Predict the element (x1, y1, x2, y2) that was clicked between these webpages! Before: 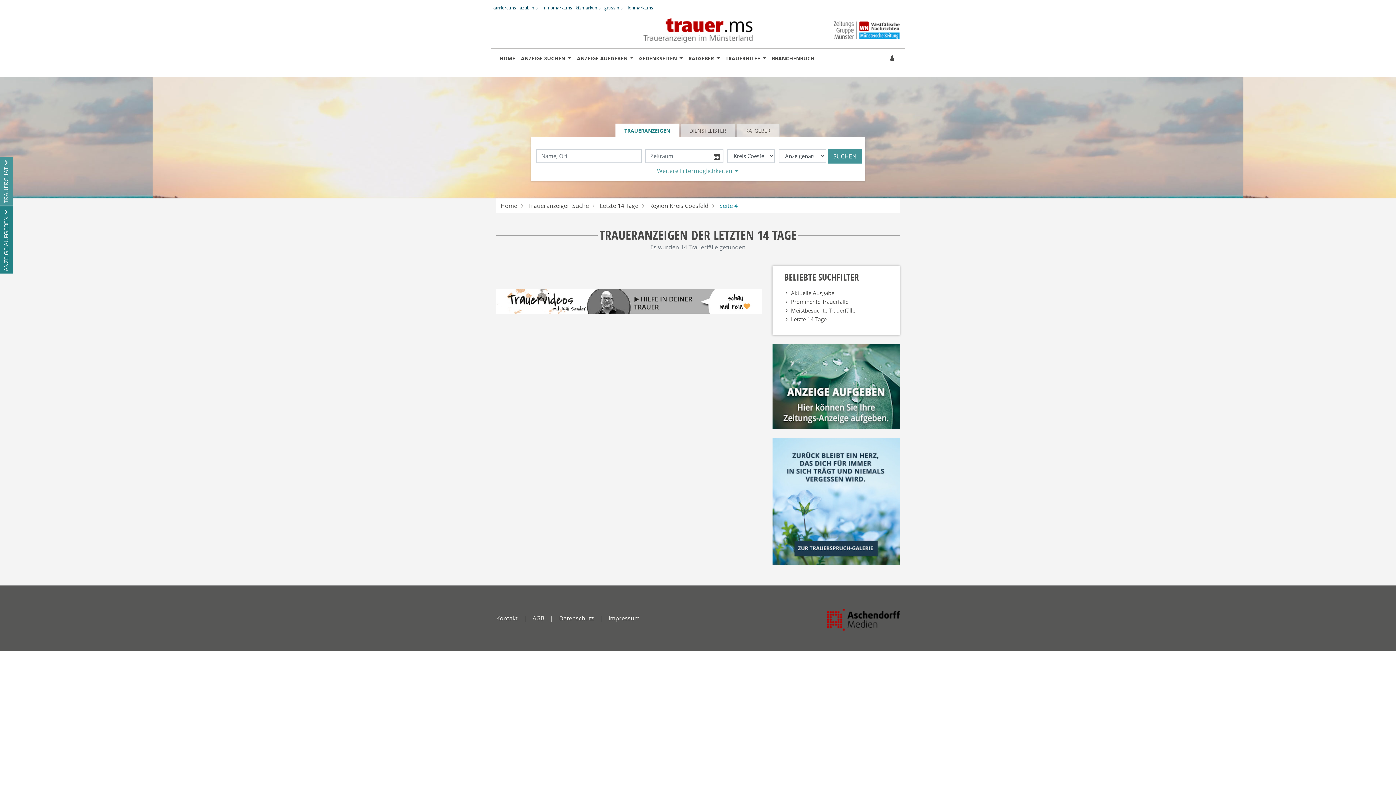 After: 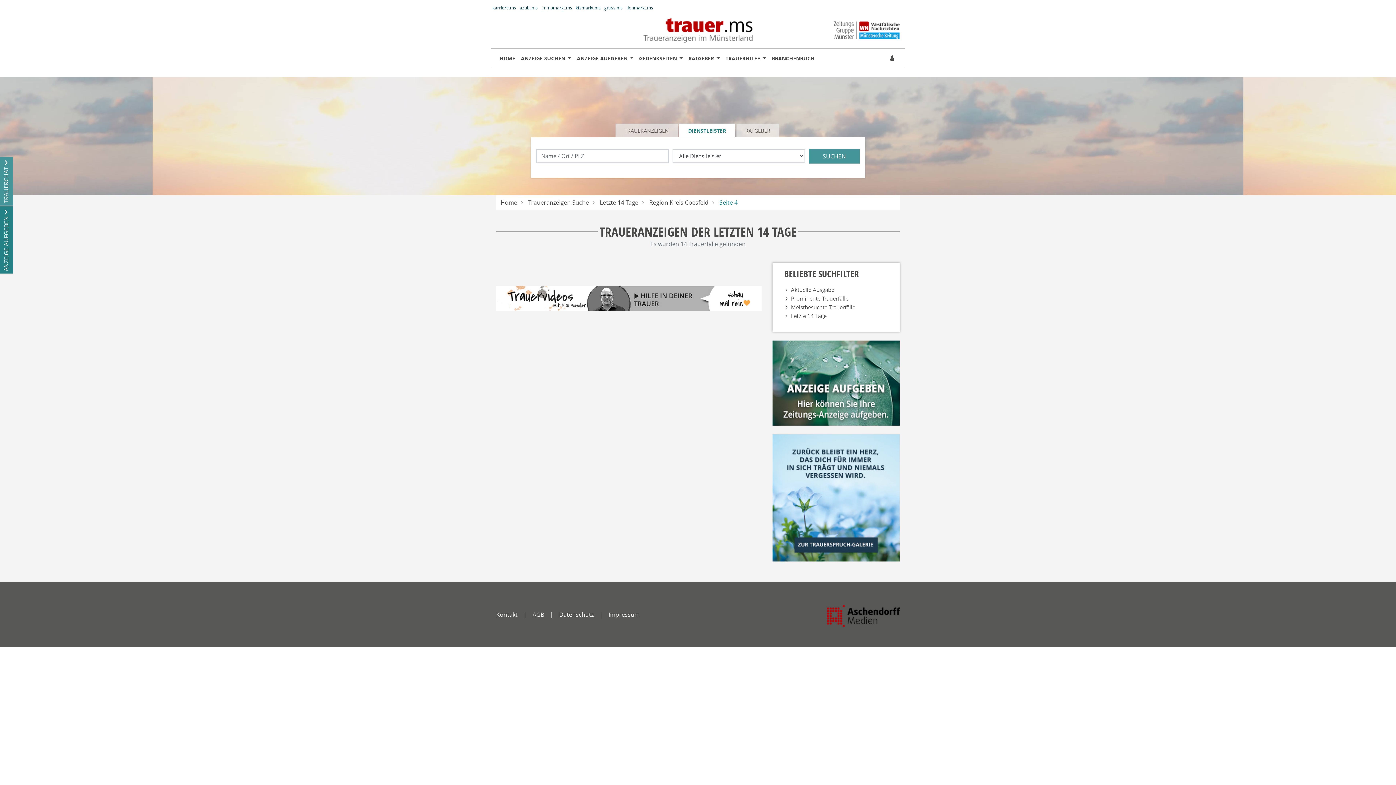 Action: label: DIENSTLEISTER bbox: (680, 123, 735, 137)